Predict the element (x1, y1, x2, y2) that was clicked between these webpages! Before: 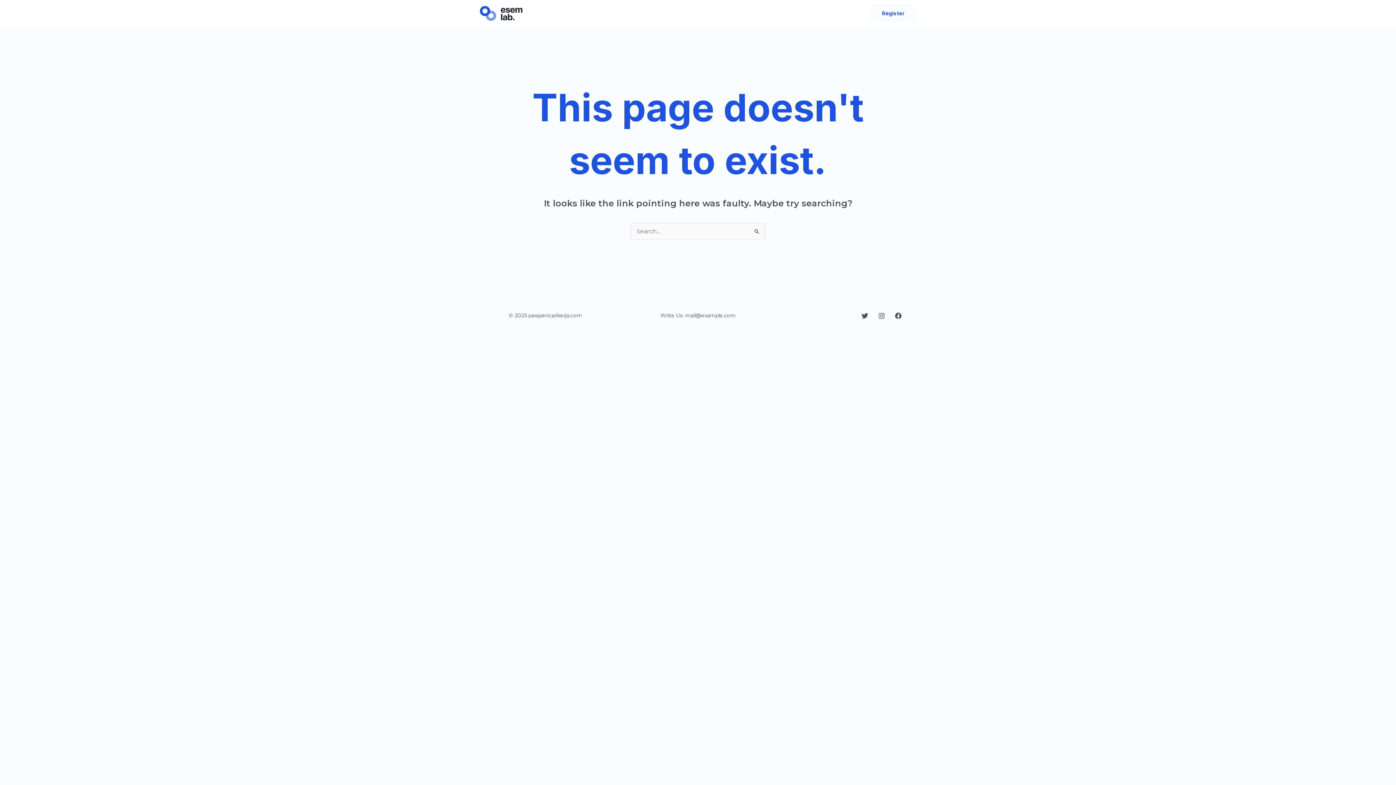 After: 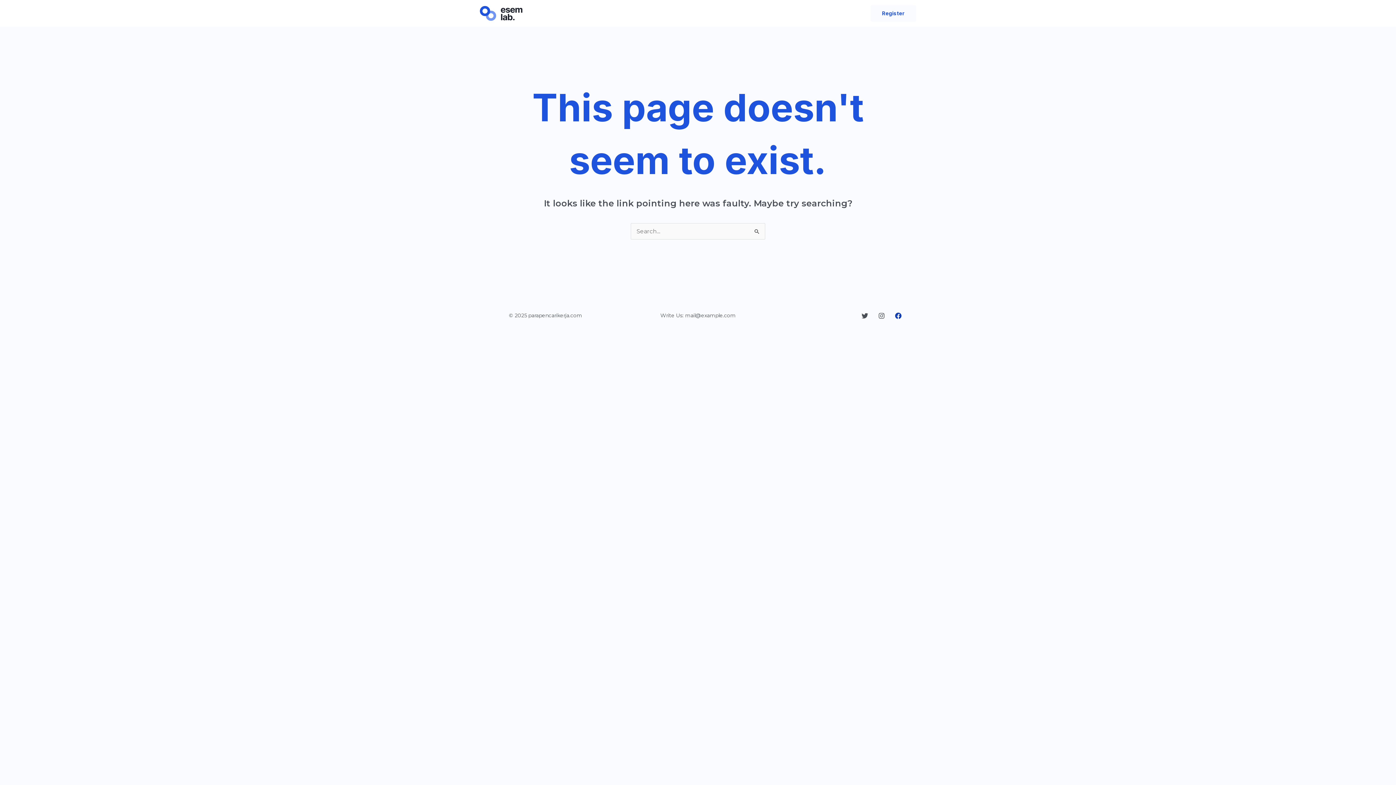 Action: label: Facebook bbox: (895, 312, 901, 319)